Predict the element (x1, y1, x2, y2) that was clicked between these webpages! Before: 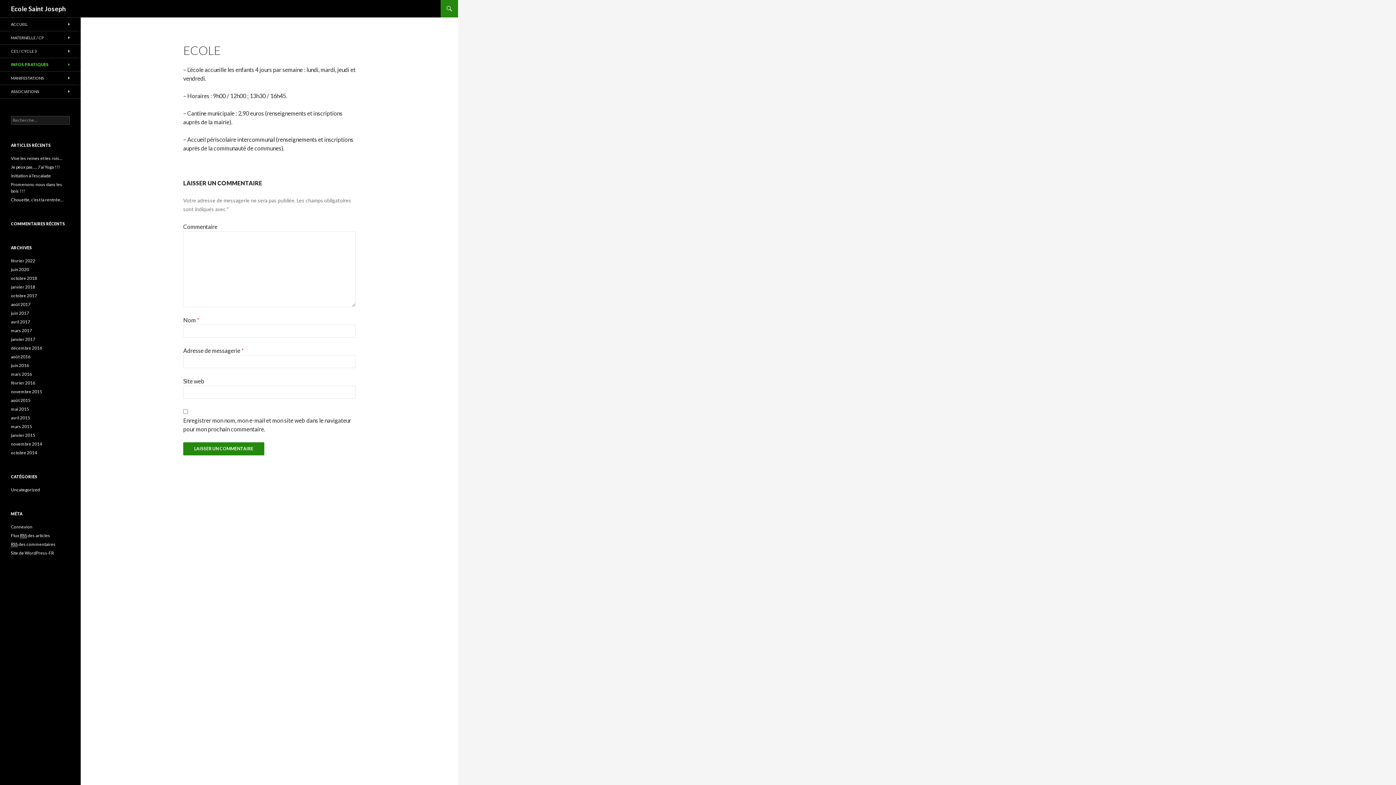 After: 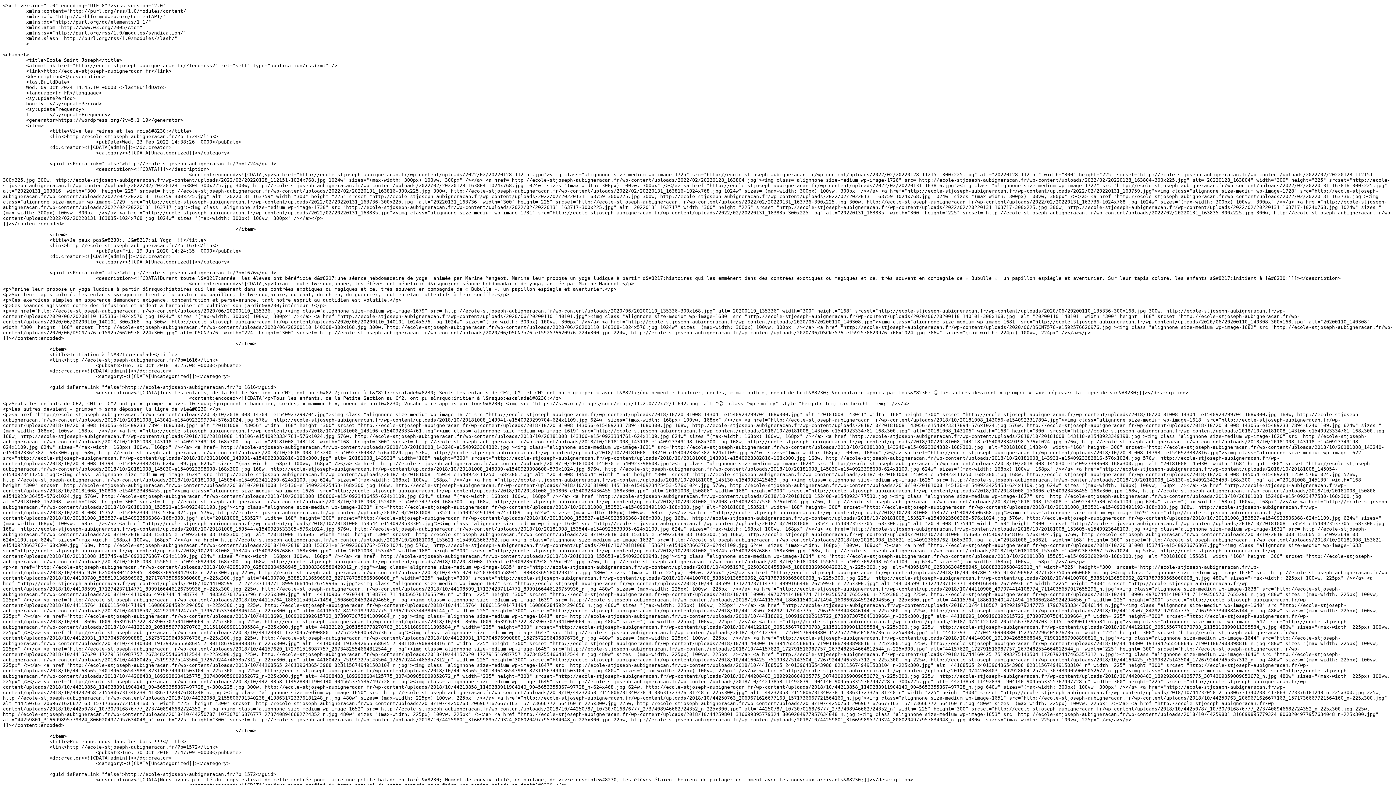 Action: bbox: (10, 533, 50, 538) label: Flux RSS des articles